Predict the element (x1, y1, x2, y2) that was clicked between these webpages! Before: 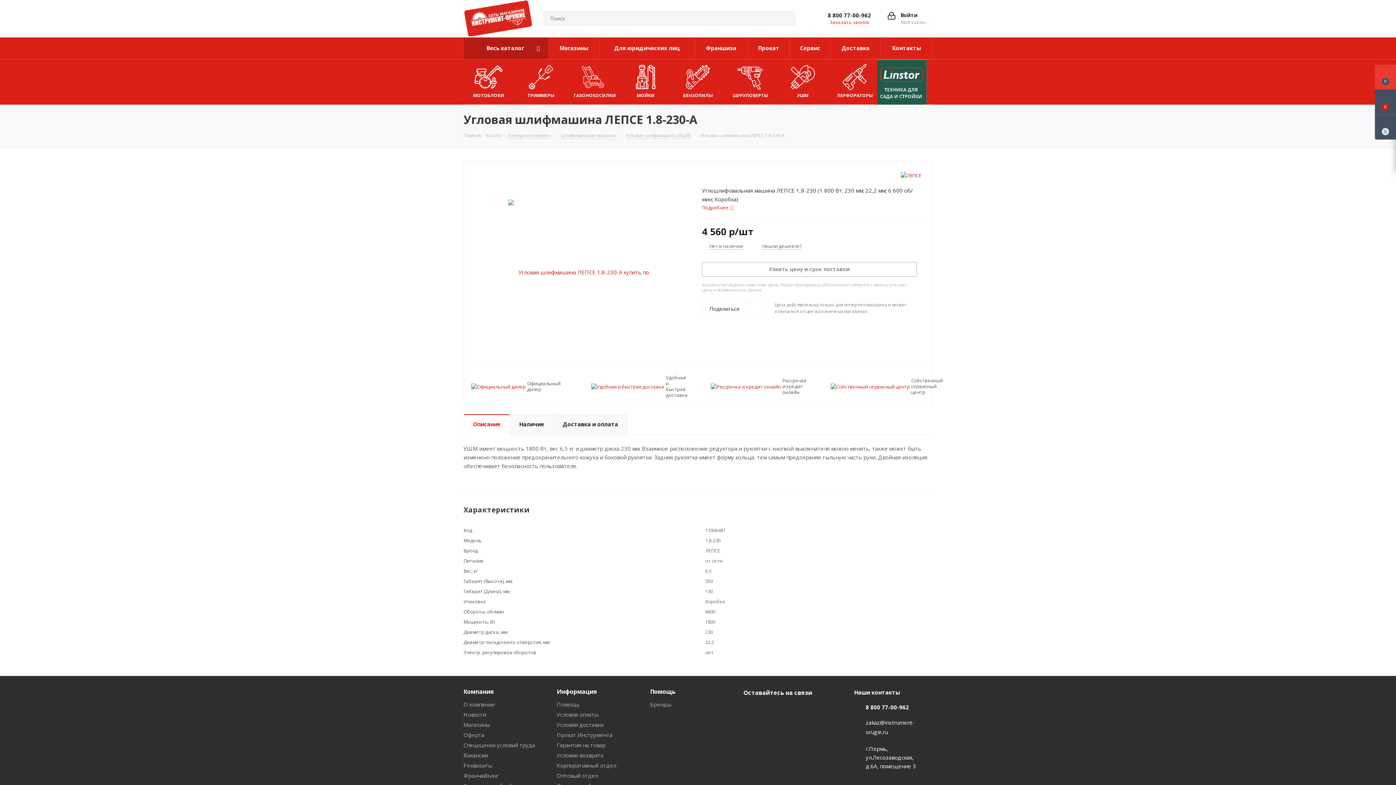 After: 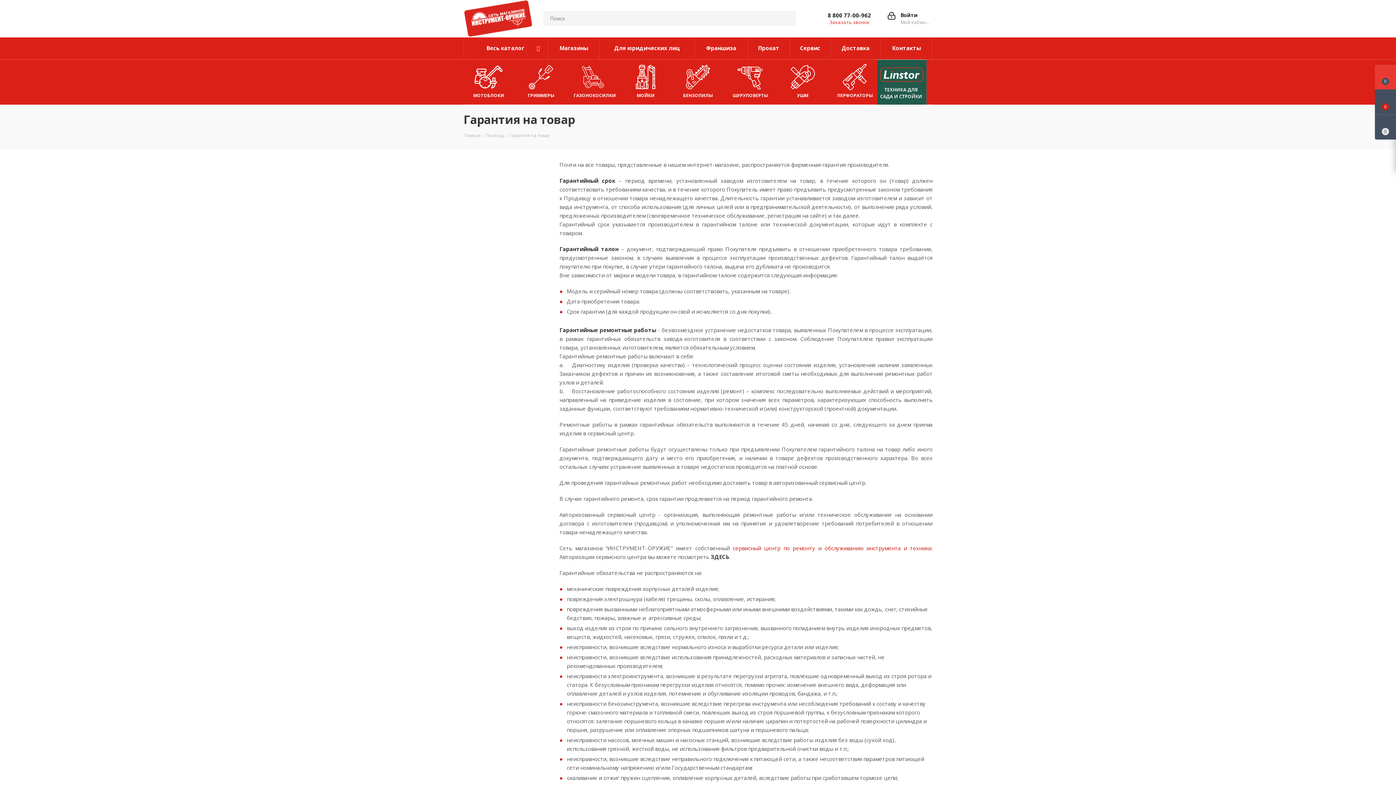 Action: bbox: (556, 741, 605, 749) label: Гарантия на товар